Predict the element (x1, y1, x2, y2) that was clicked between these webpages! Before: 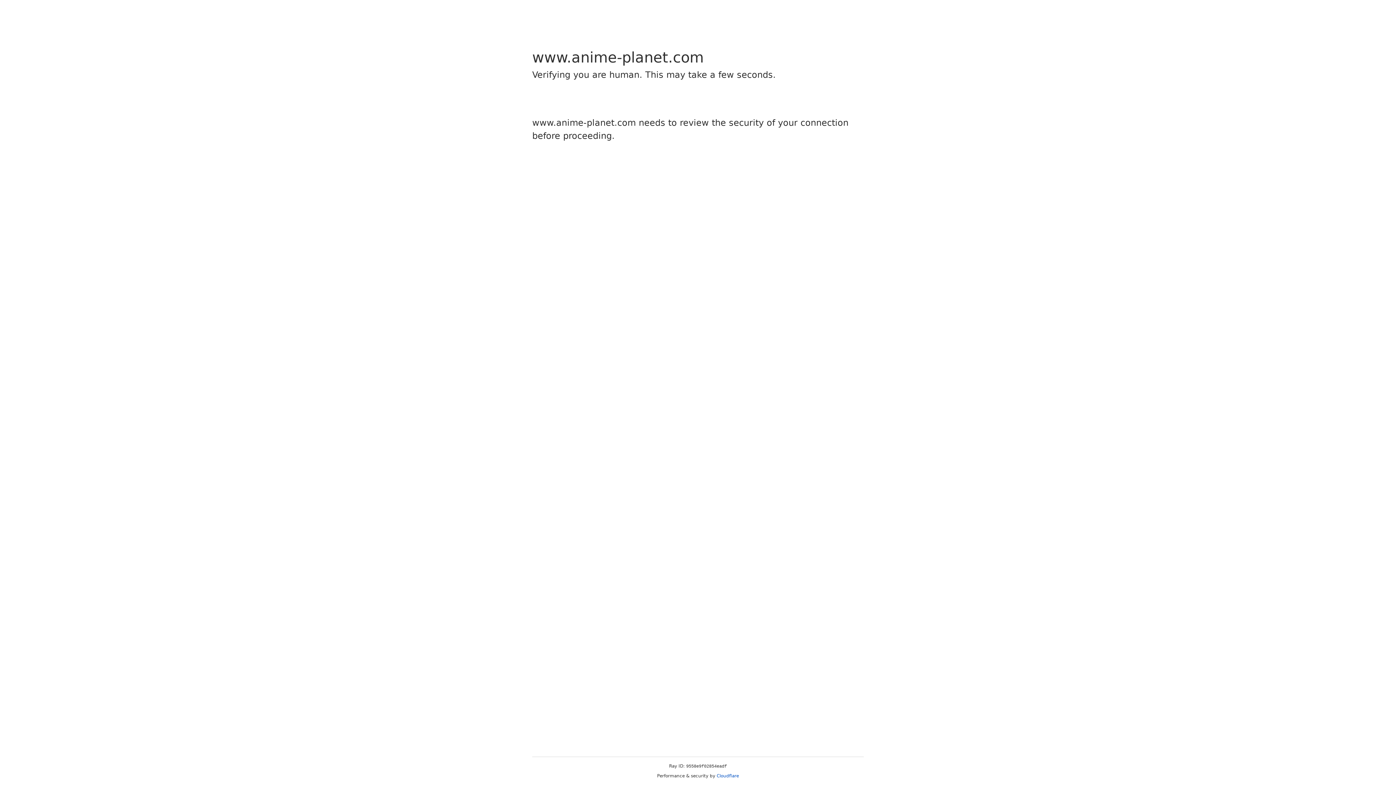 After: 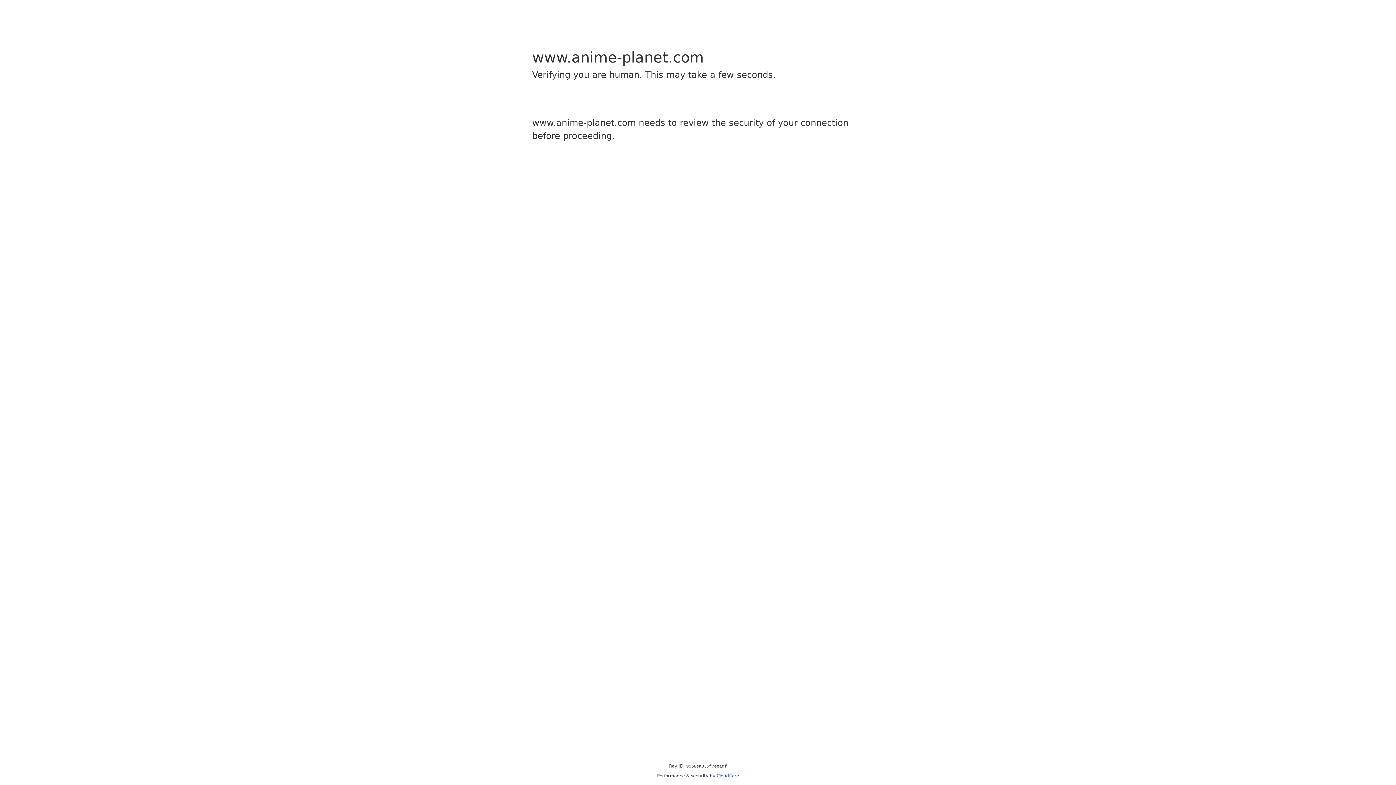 Action: label: Cloudflare bbox: (716, 773, 739, 778)